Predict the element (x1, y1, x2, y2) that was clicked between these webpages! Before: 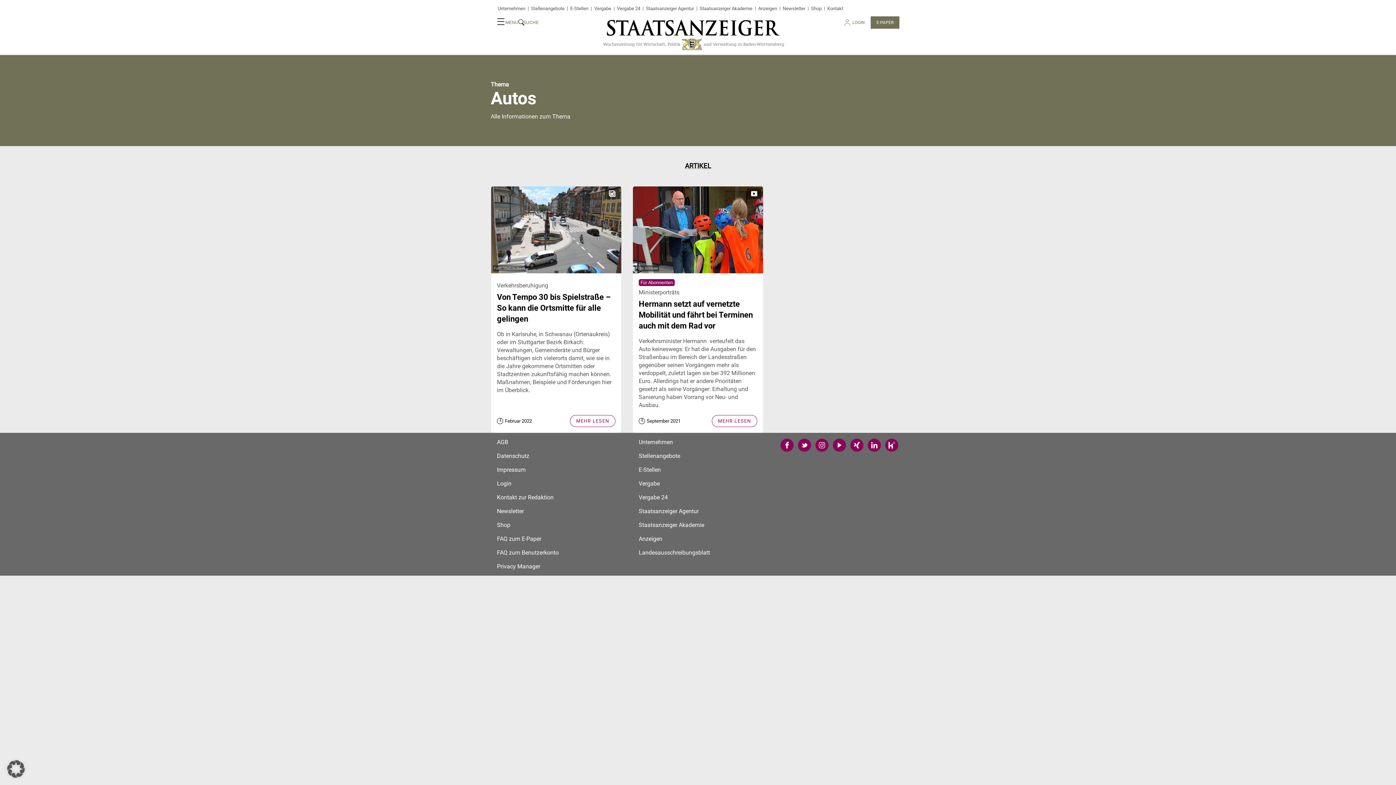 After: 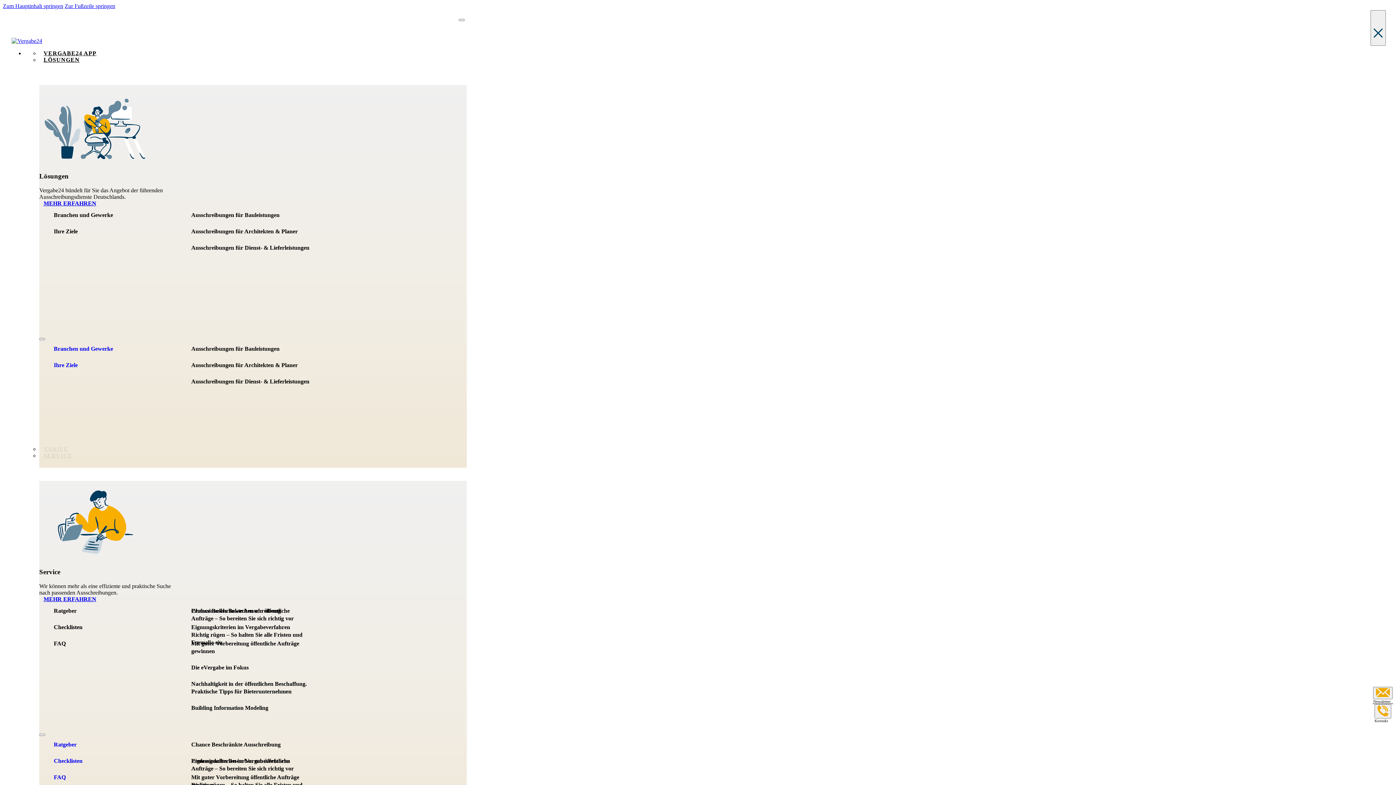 Action: label: Vergabe 24 bbox: (617, 5, 640, 11)